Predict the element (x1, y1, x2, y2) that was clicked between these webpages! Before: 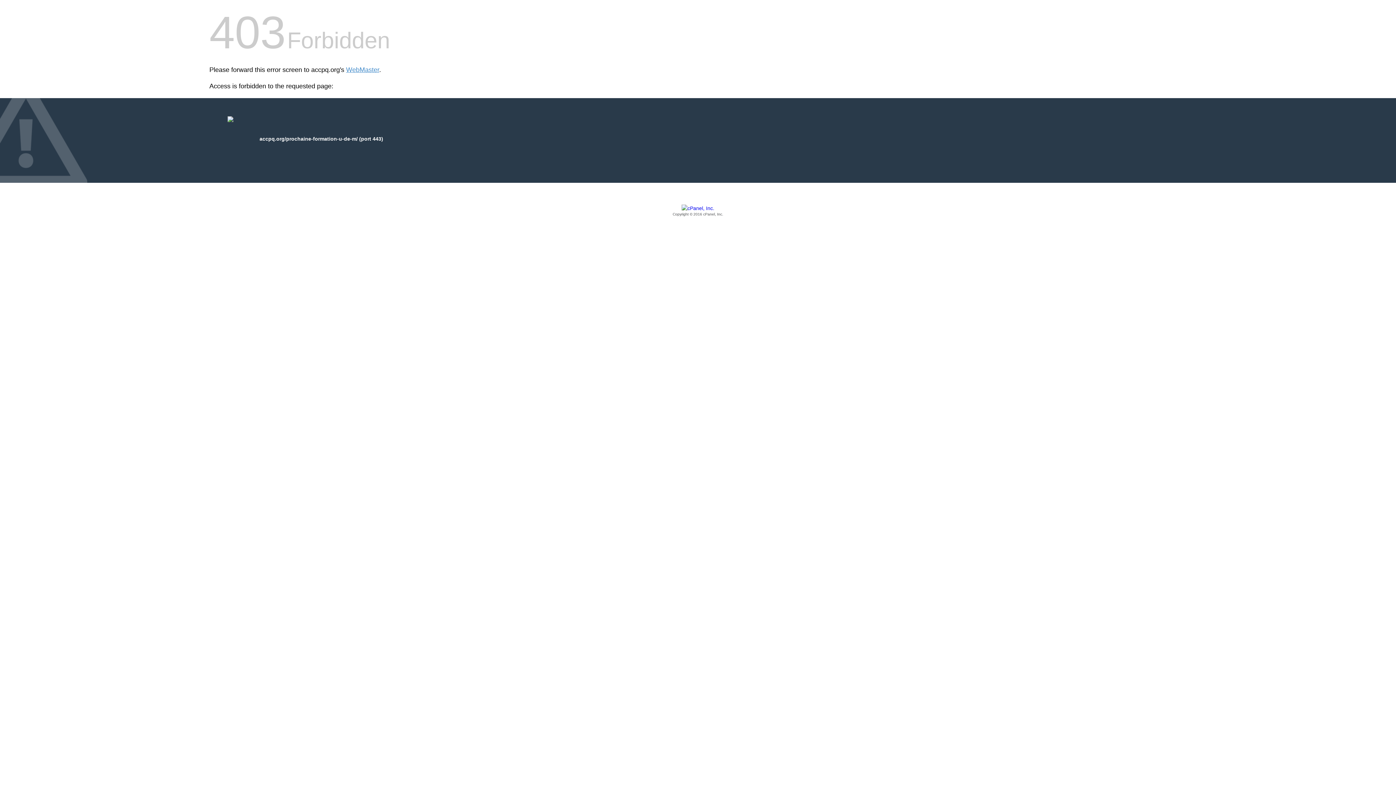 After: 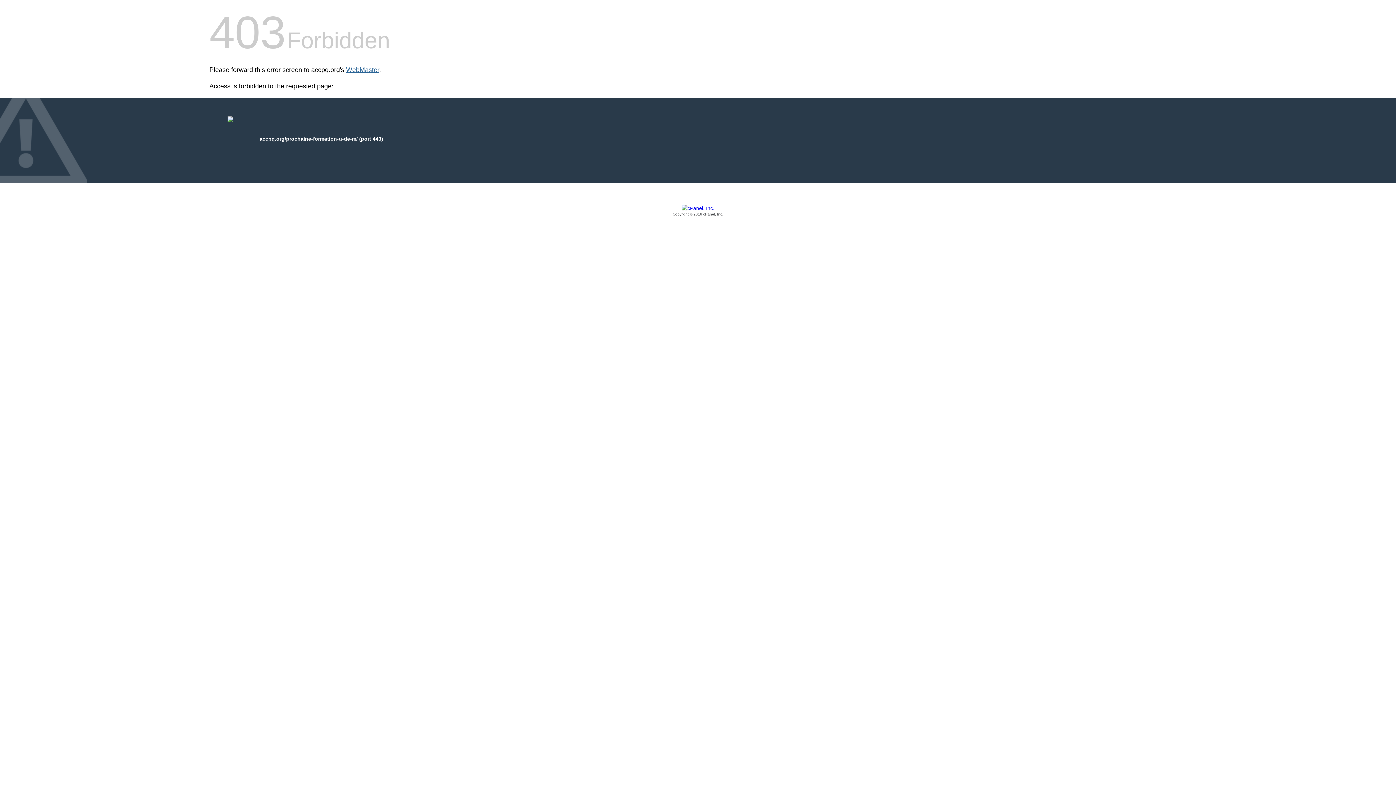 Action: bbox: (346, 66, 379, 73) label: WebMaster